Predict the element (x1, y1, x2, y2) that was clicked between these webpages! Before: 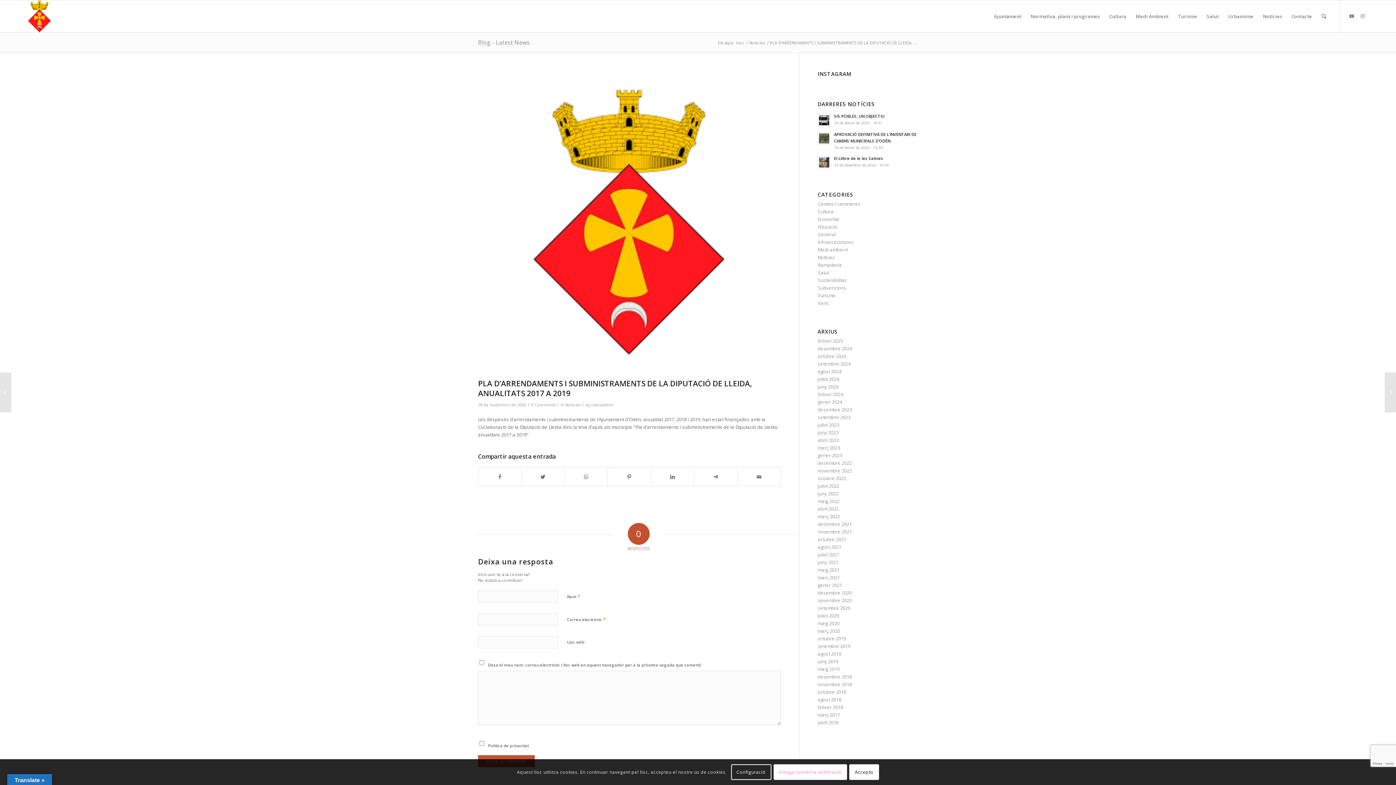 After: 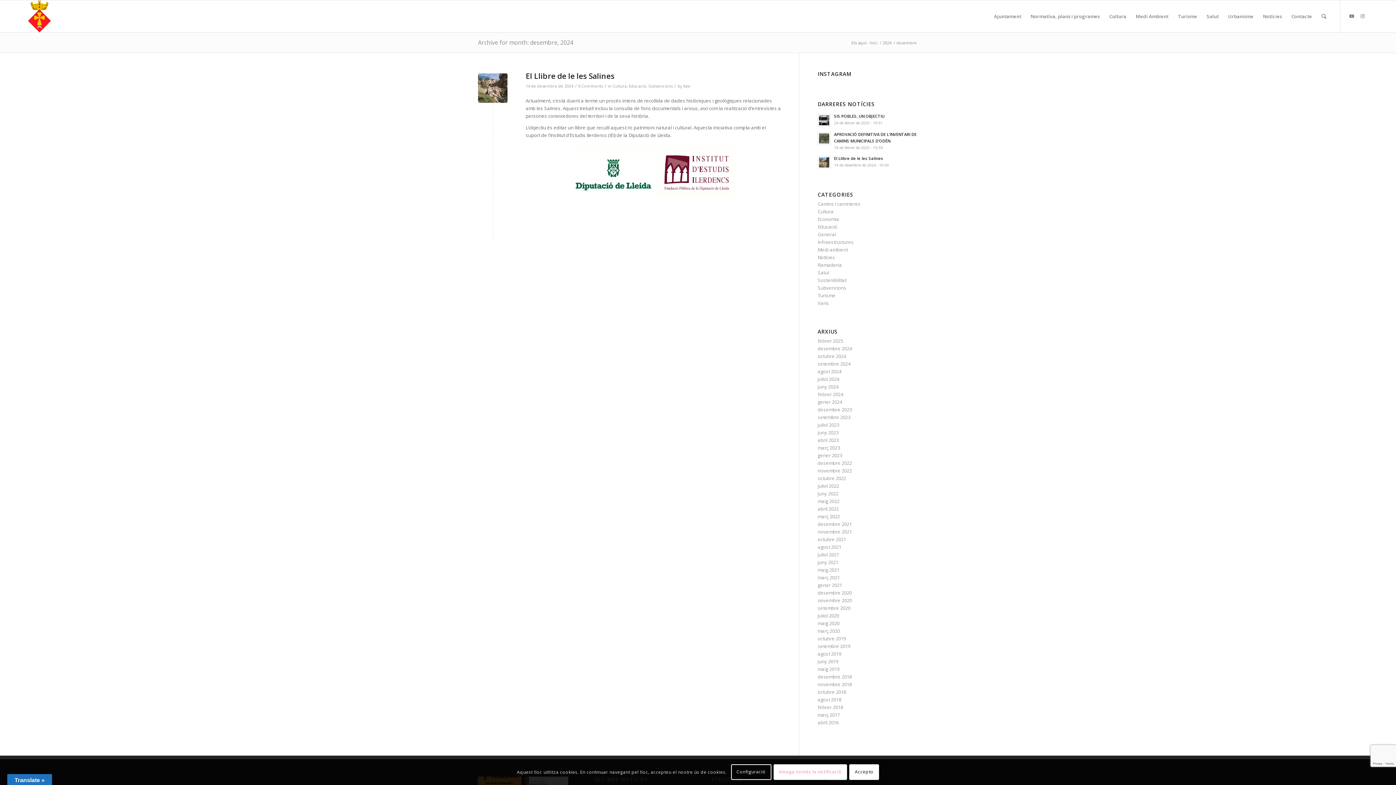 Action: bbox: (817, 345, 852, 352) label: desembre 2024